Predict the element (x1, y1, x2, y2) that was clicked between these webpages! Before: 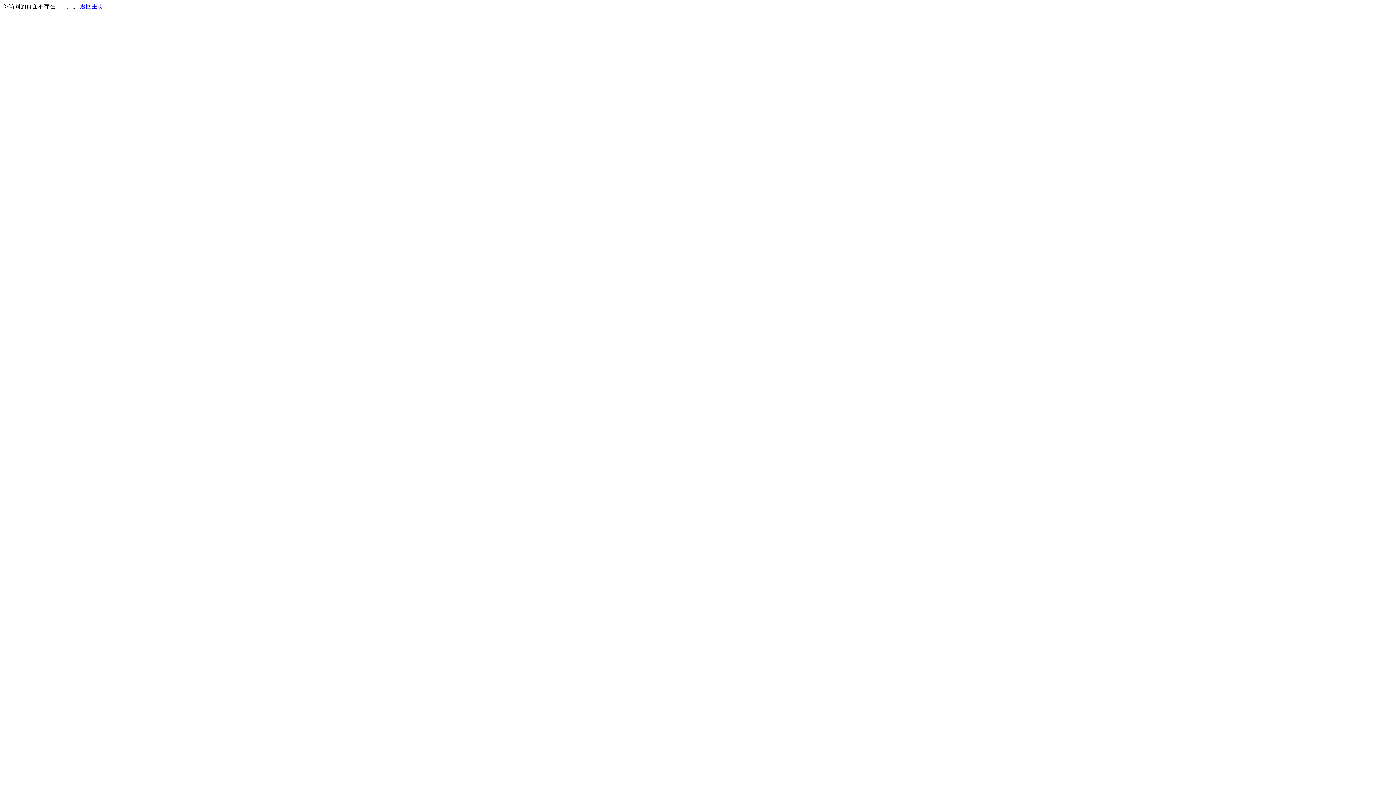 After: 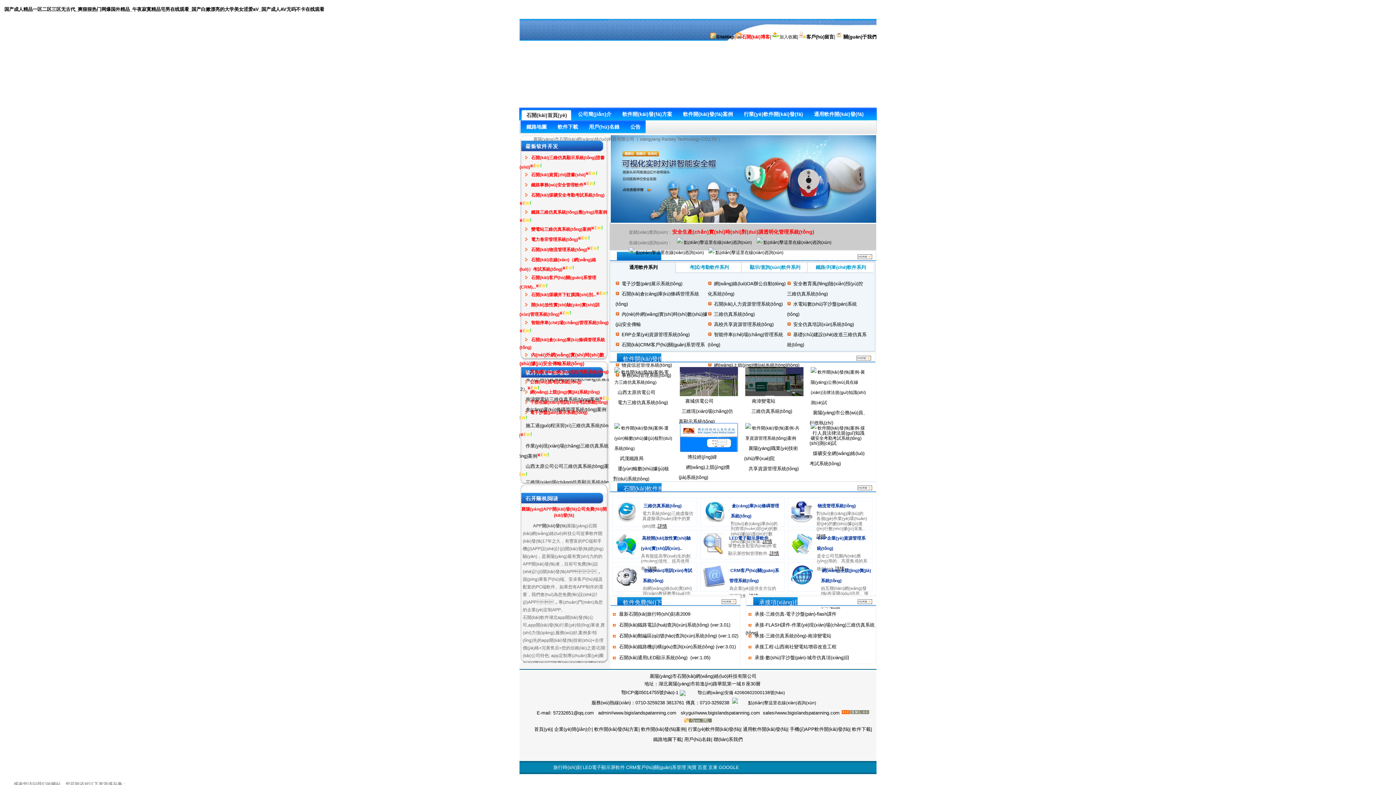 Action: label: 返回主页 bbox: (80, 3, 103, 9)